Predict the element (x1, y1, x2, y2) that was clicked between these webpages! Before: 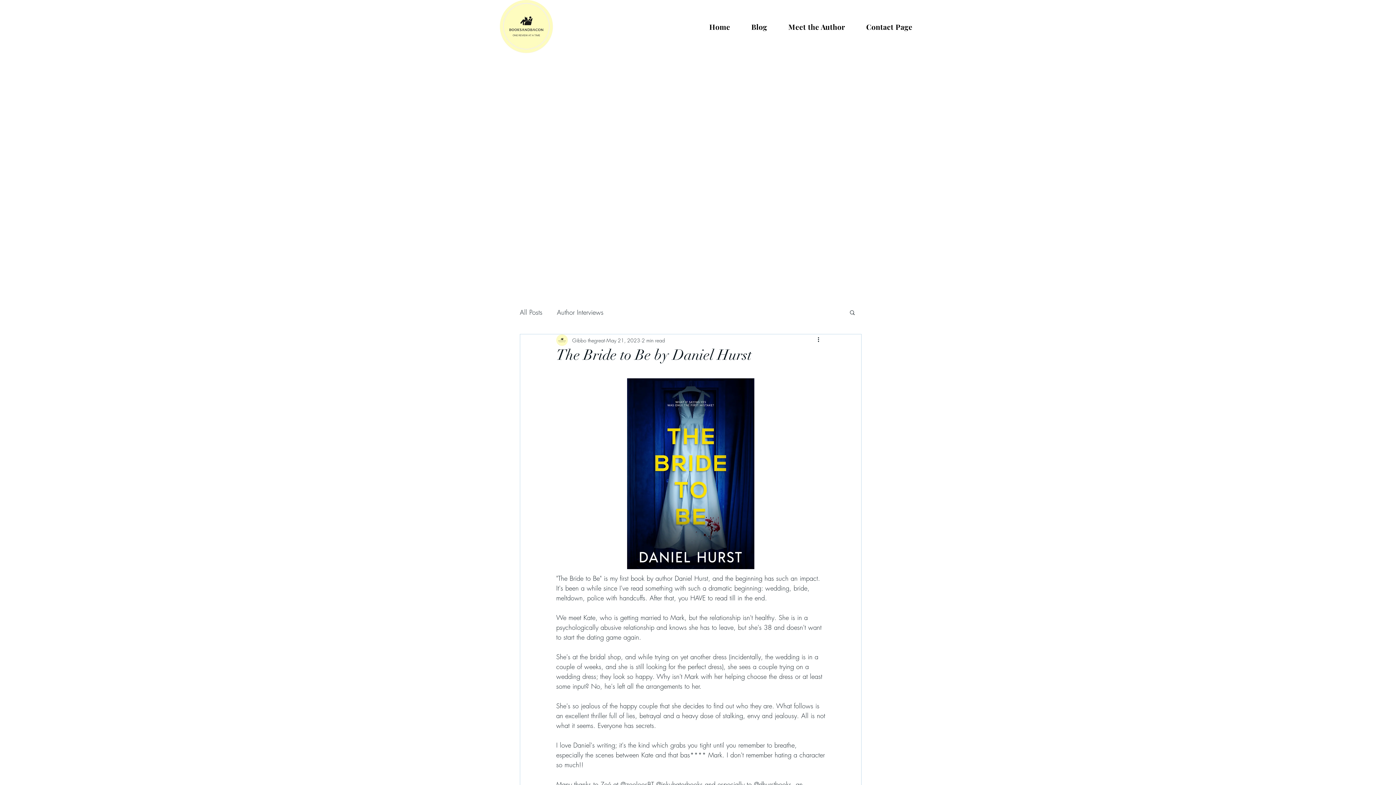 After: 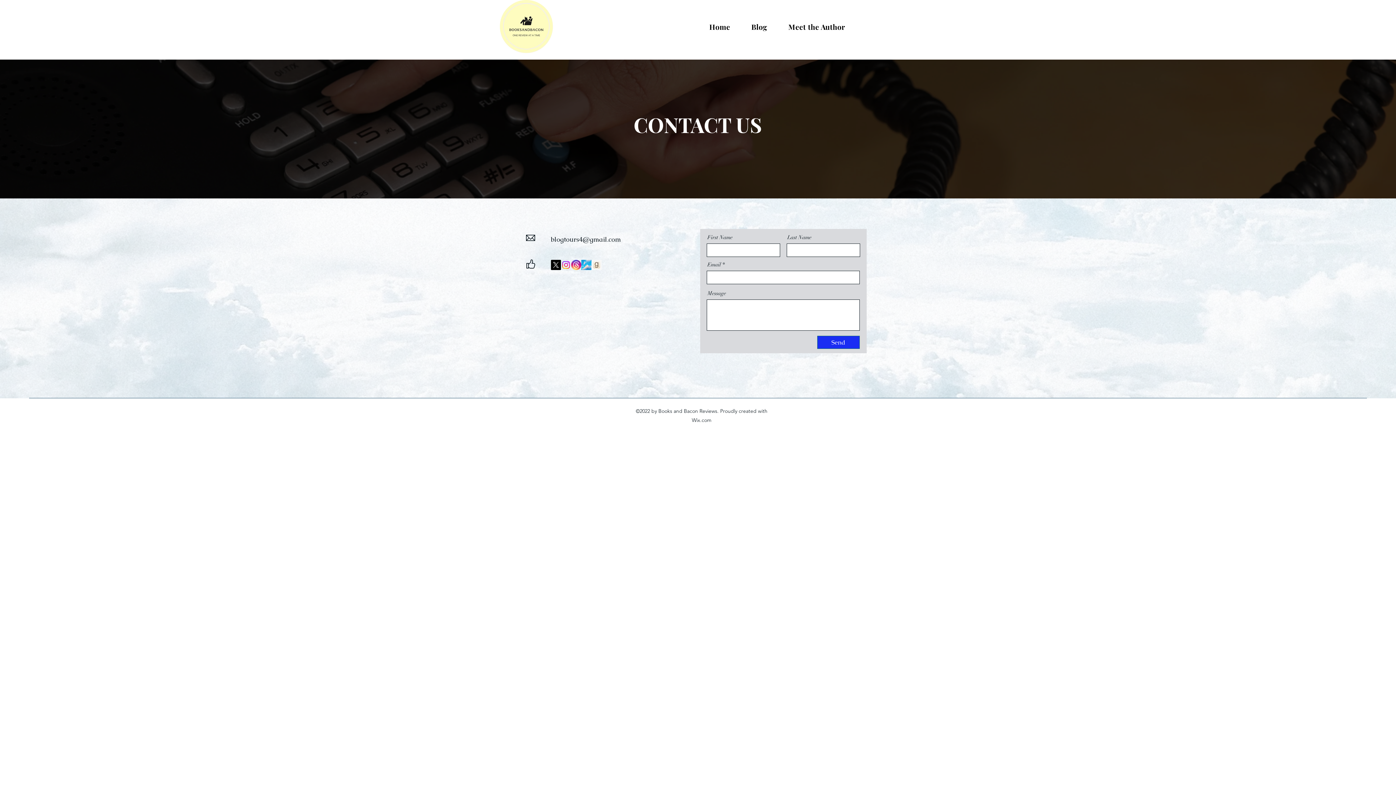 Action: label: Contact Page bbox: (857, 18, 921, 35)